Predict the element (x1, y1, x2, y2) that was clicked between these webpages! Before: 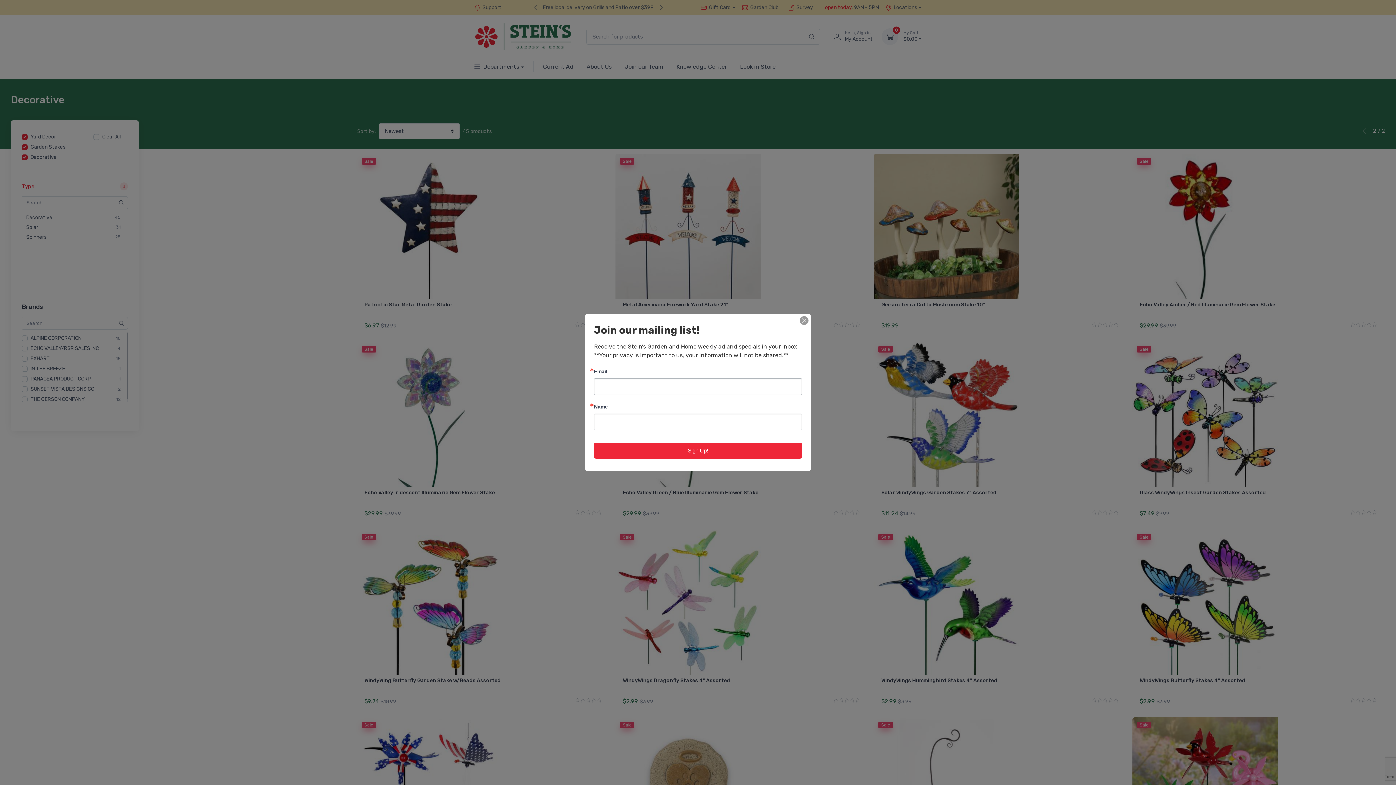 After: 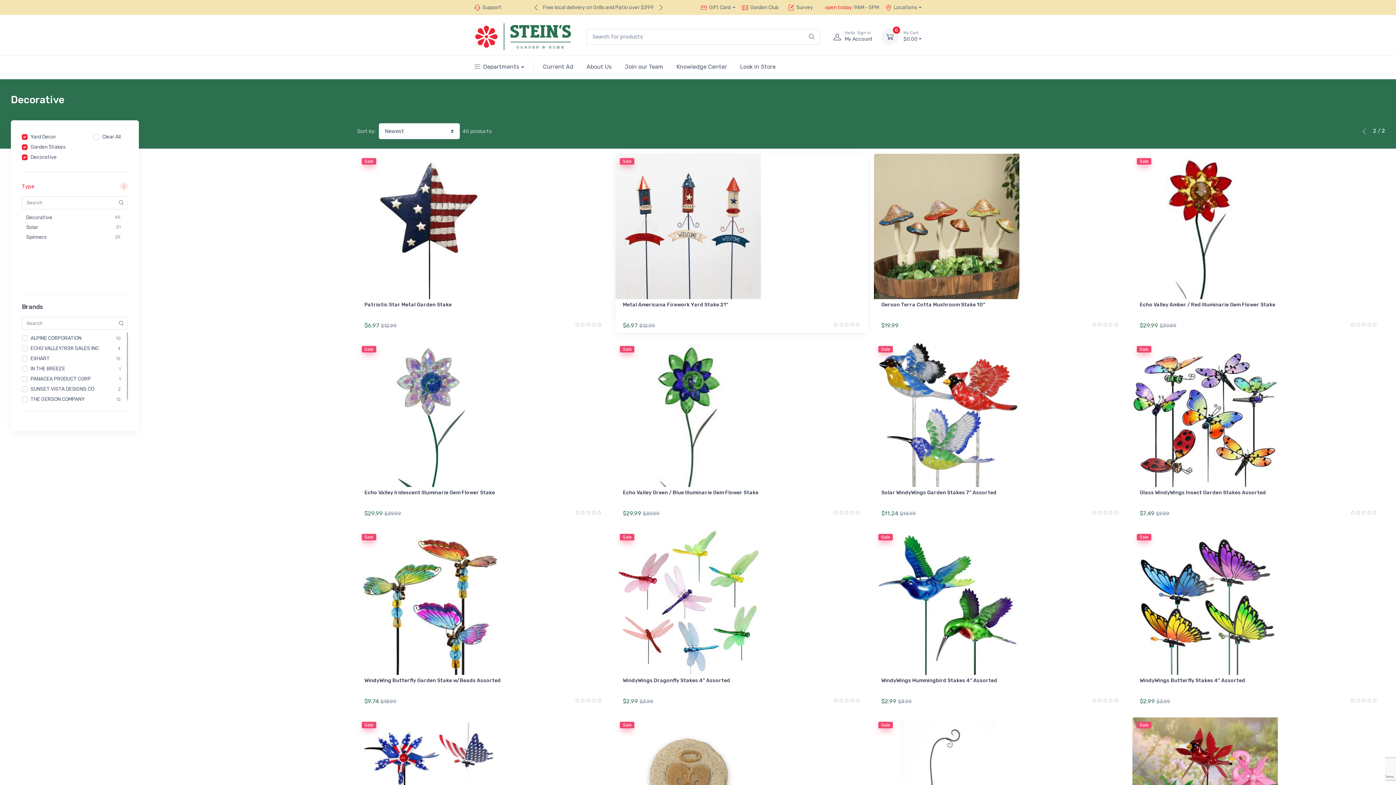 Action: bbox: (800, 316, 808, 325)